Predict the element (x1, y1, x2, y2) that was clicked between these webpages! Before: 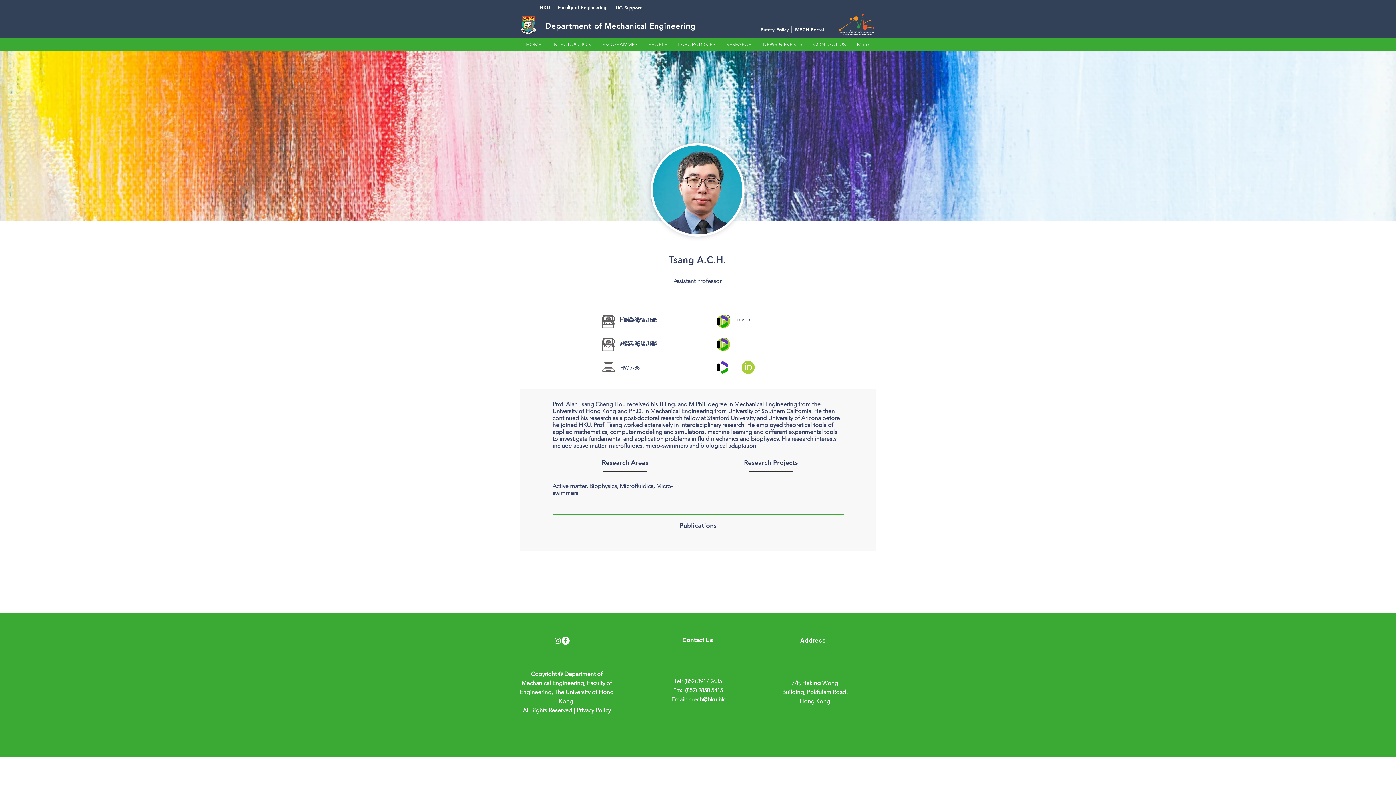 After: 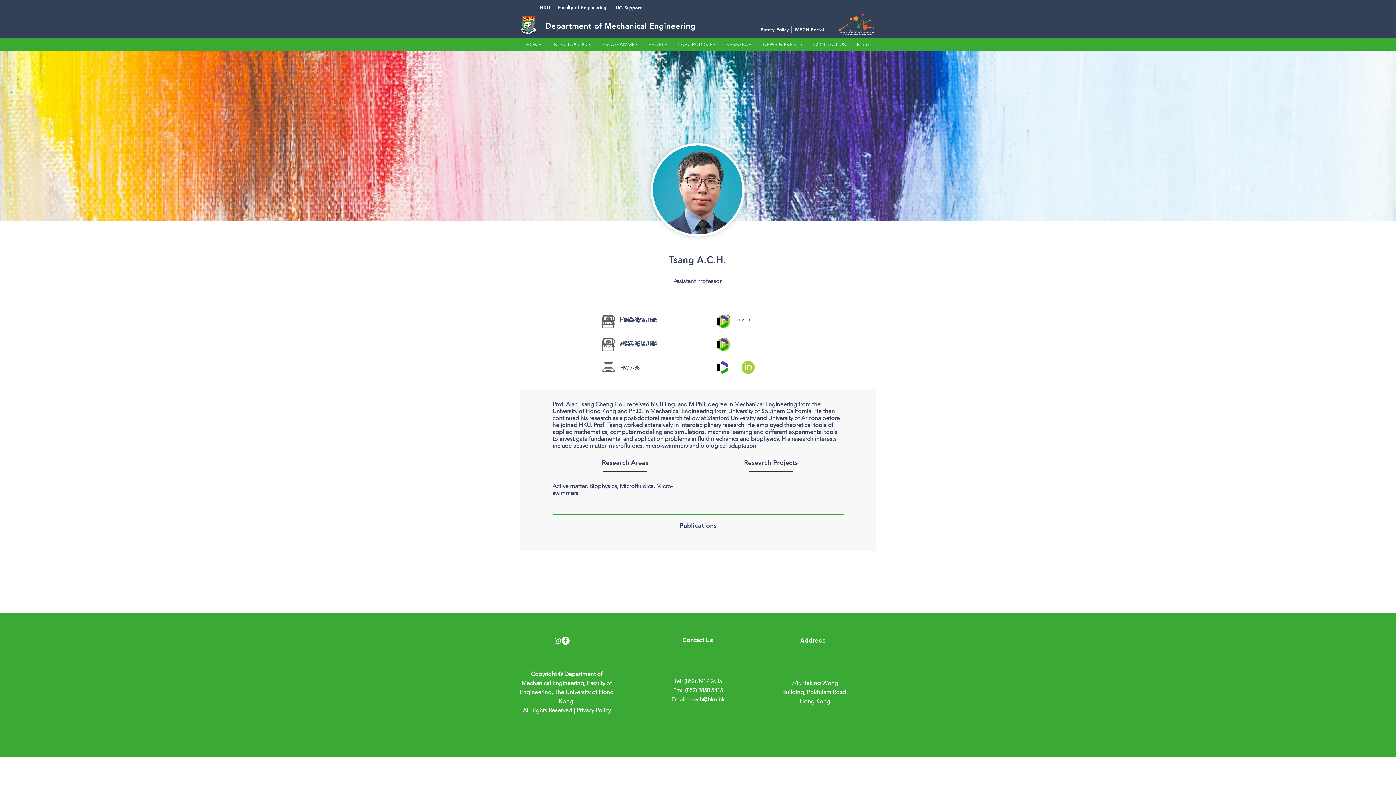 Action: bbox: (553, 637, 561, 645) label: Instagram